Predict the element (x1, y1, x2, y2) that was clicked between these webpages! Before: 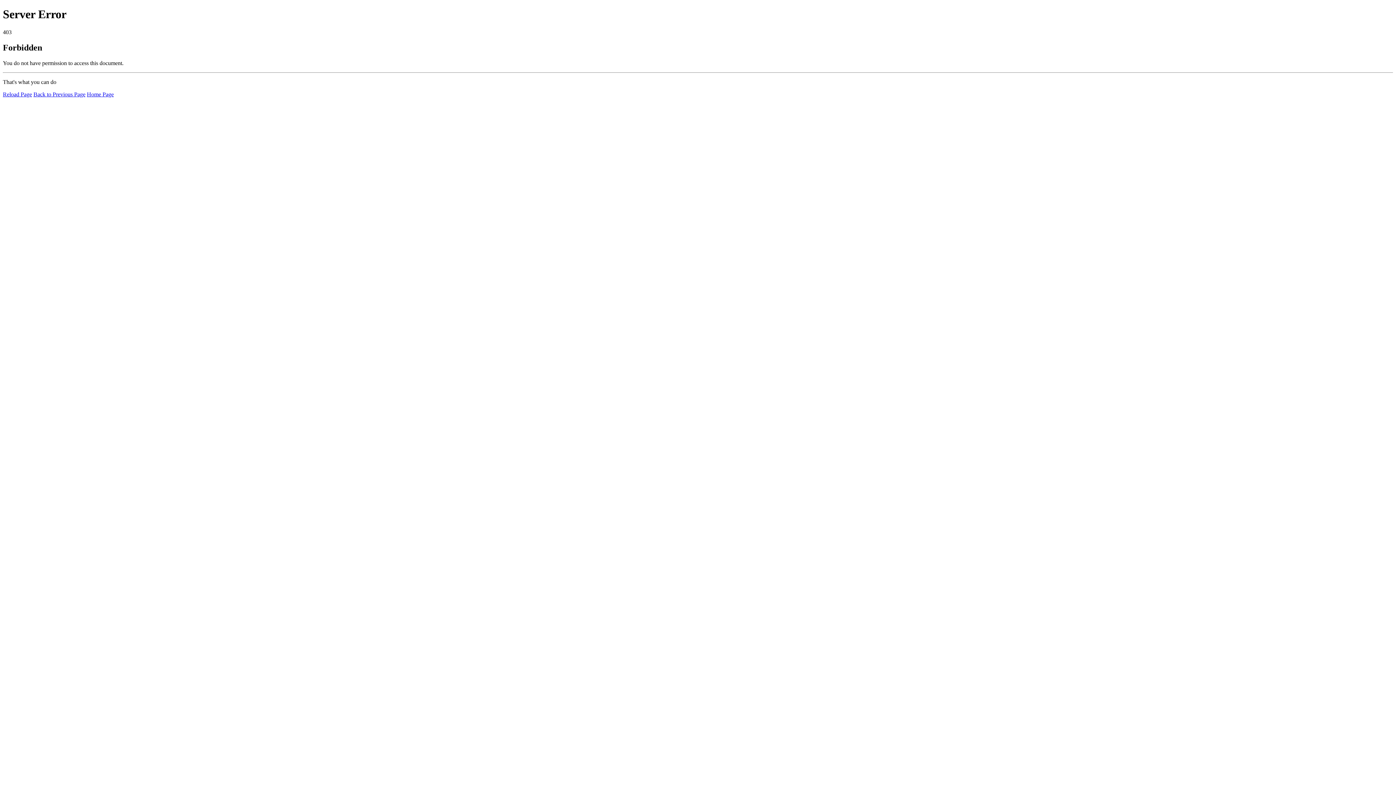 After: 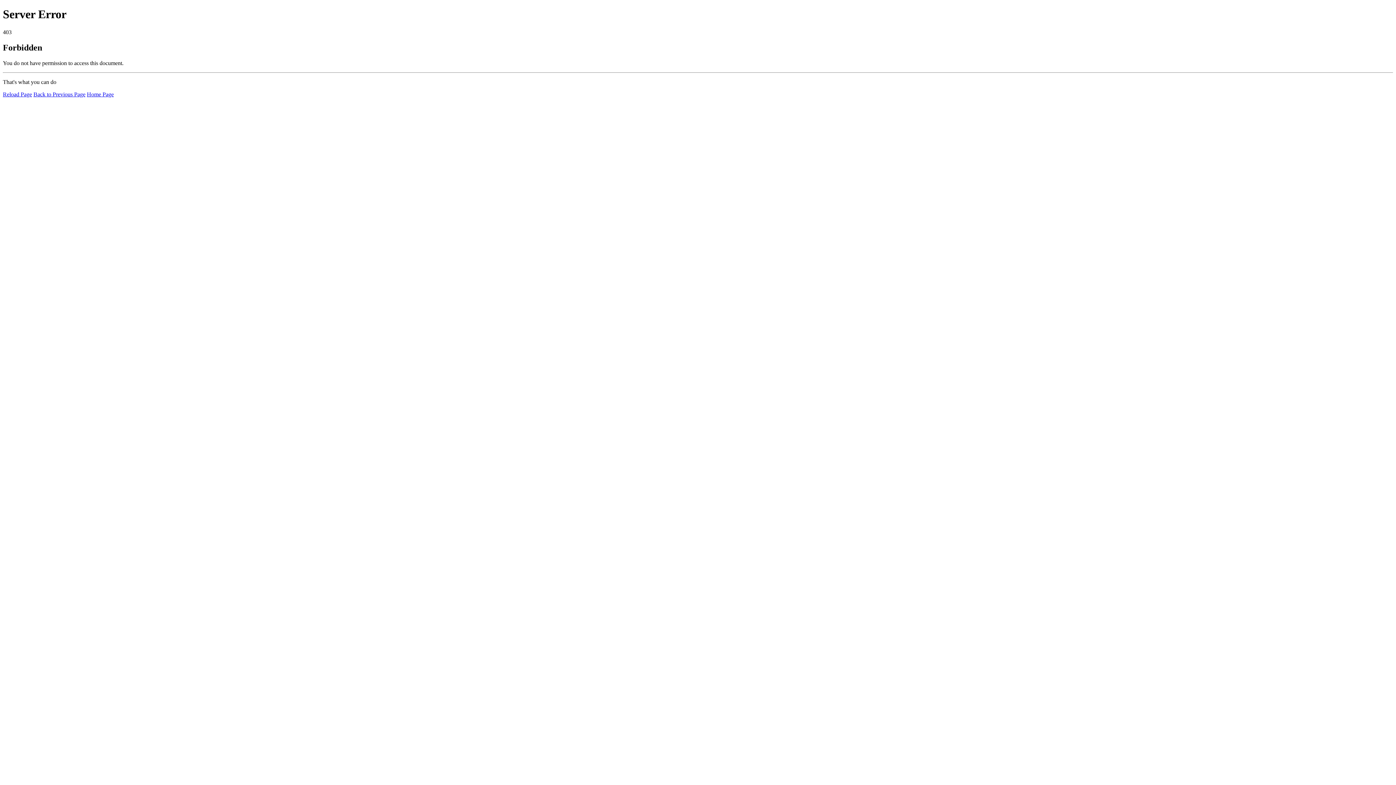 Action: label: Home Page bbox: (86, 91, 113, 97)